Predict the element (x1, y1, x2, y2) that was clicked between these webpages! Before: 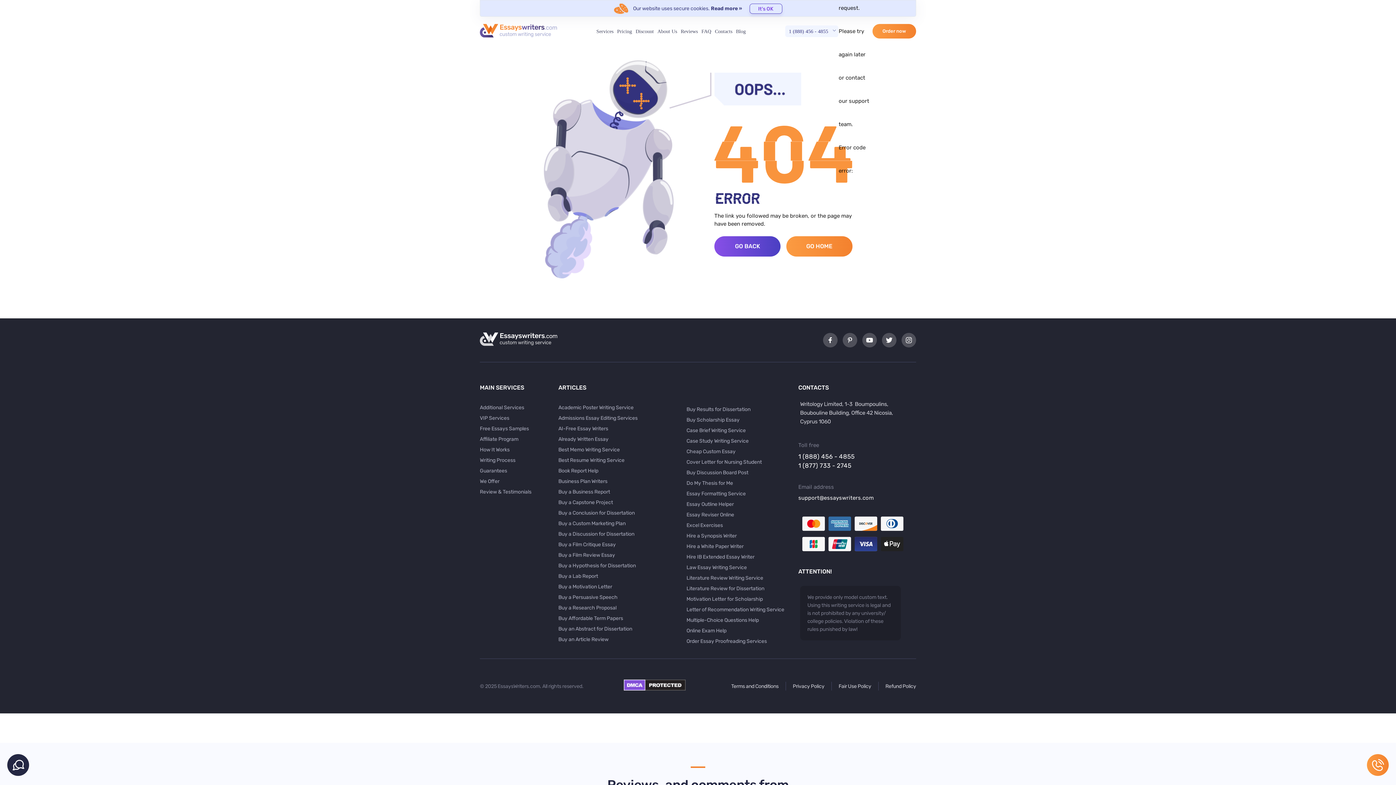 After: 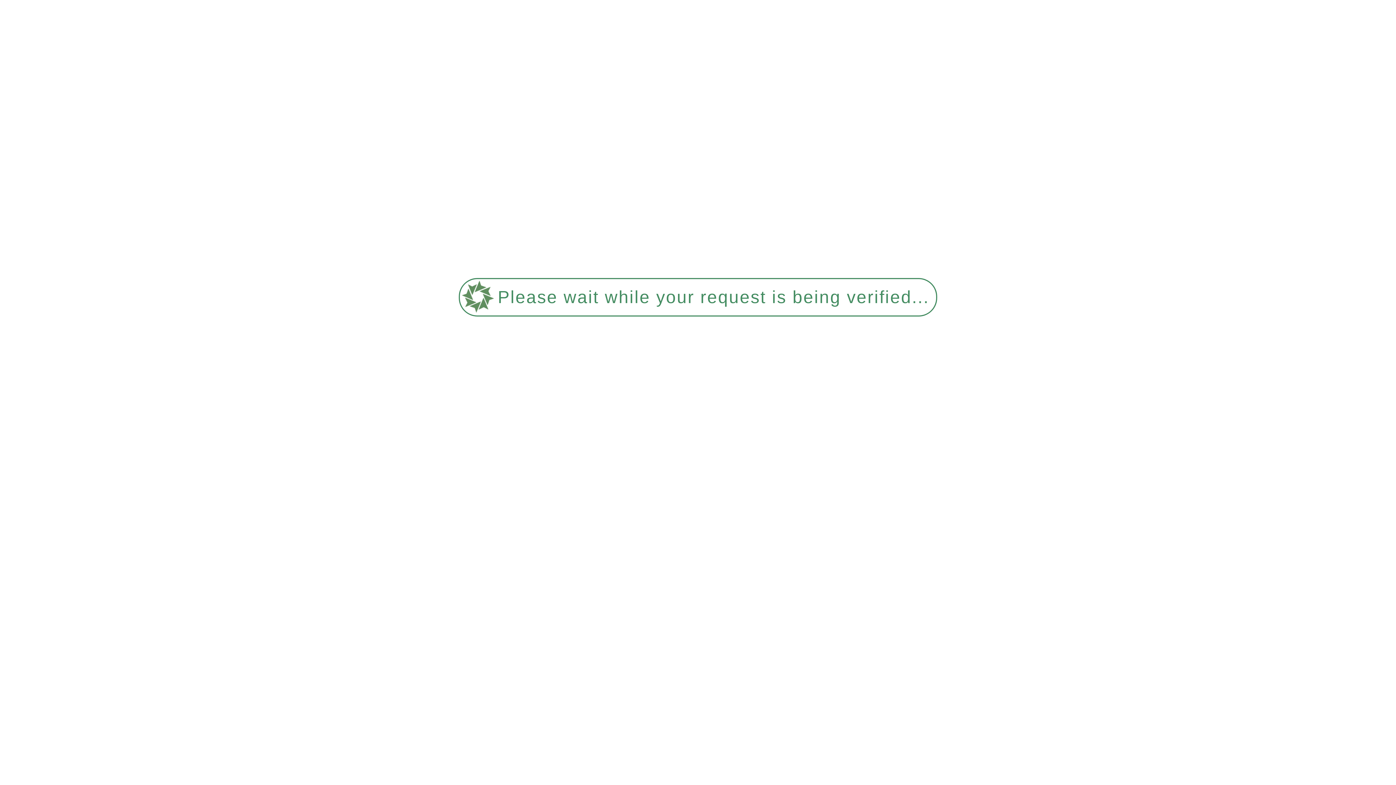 Action: bbox: (686, 541, 796, 552) label: Hire a White Paper Writer